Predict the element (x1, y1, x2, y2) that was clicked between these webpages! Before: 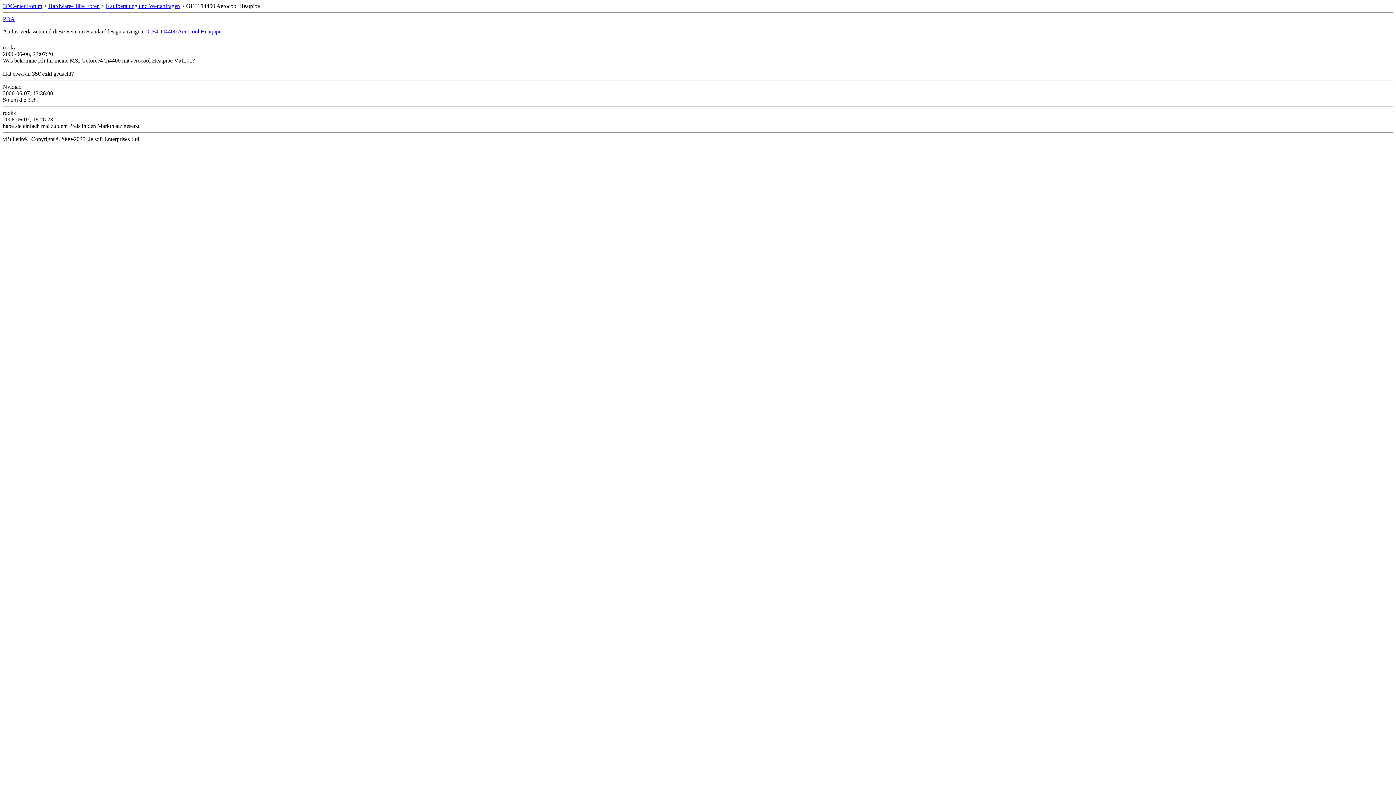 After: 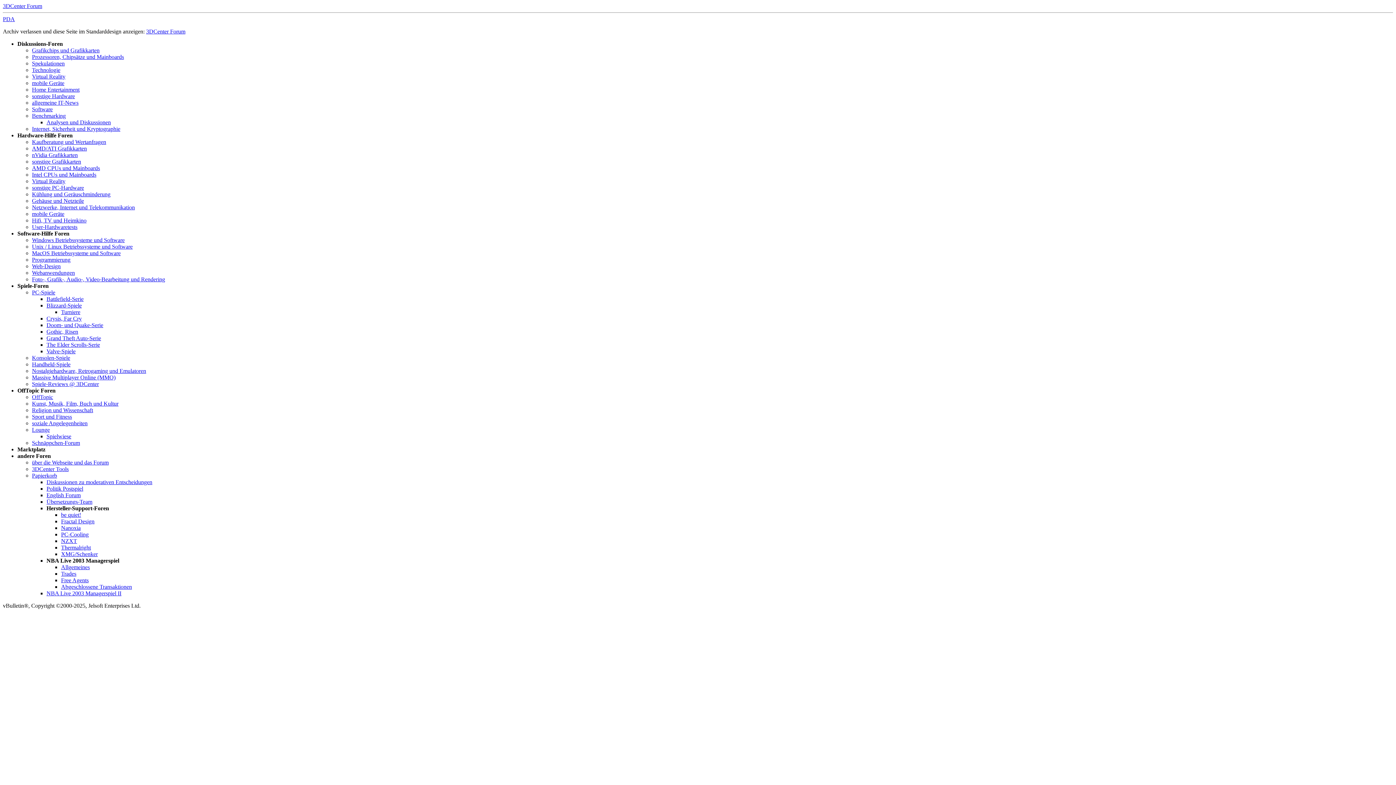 Action: bbox: (2, 2, 42, 9) label: 3DCenter Forum